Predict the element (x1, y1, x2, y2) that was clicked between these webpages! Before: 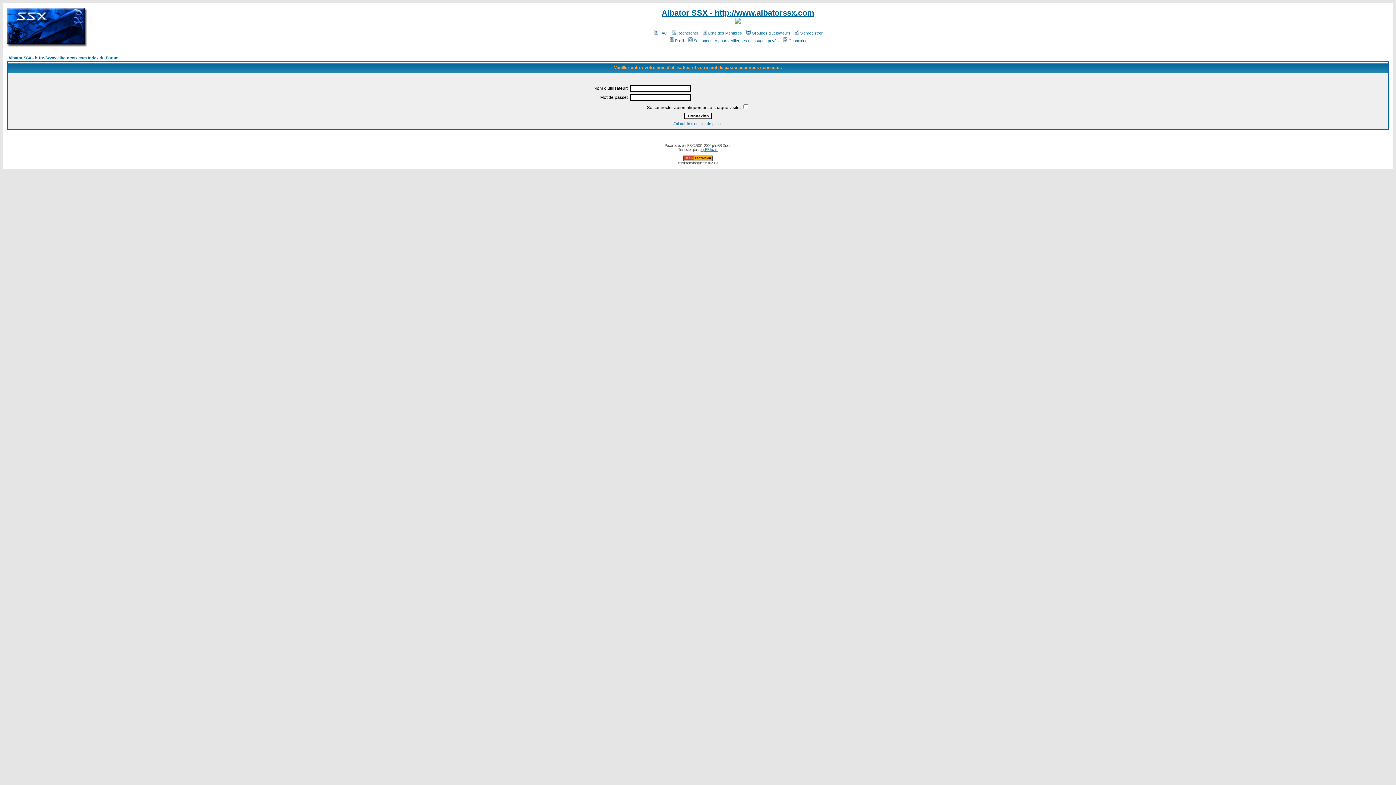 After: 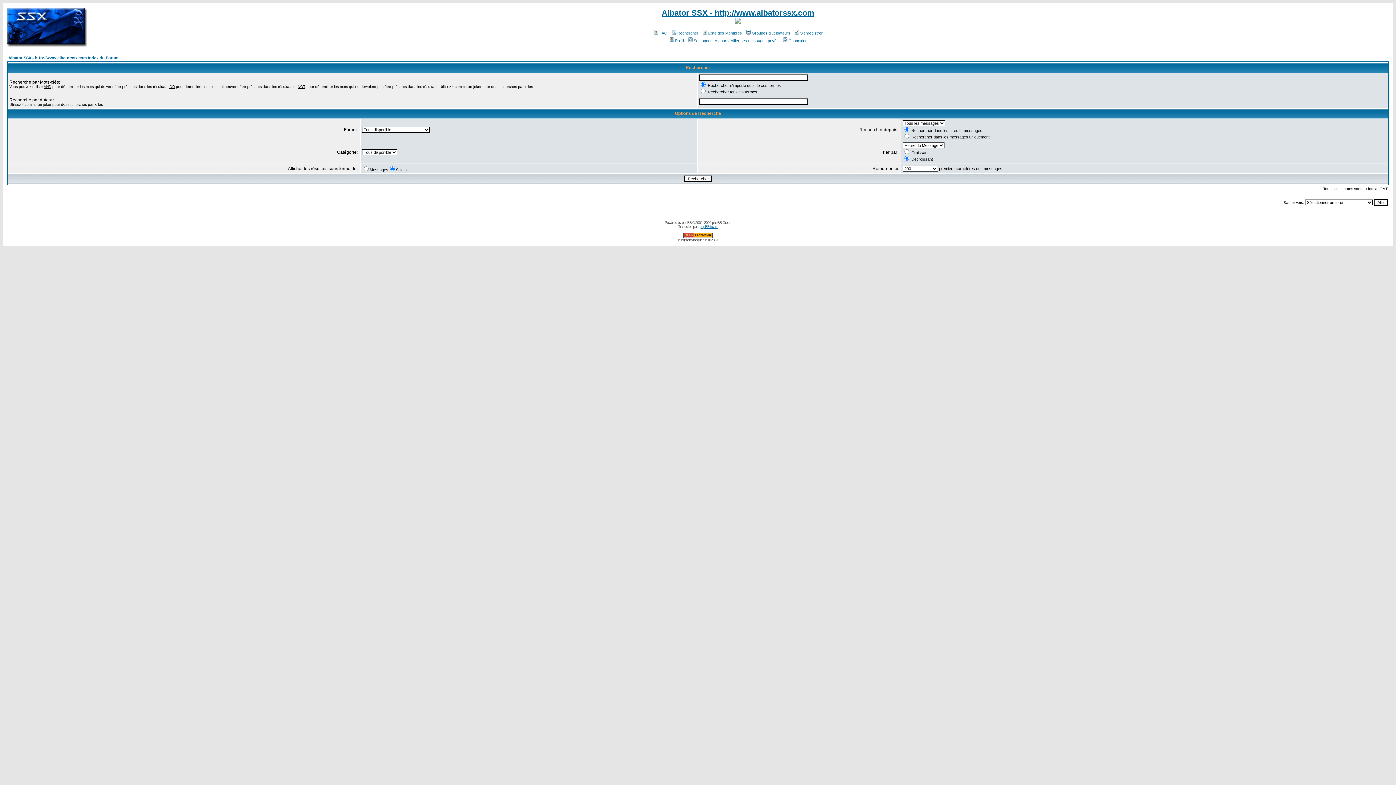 Action: bbox: (670, 30, 698, 35) label: Rechercher